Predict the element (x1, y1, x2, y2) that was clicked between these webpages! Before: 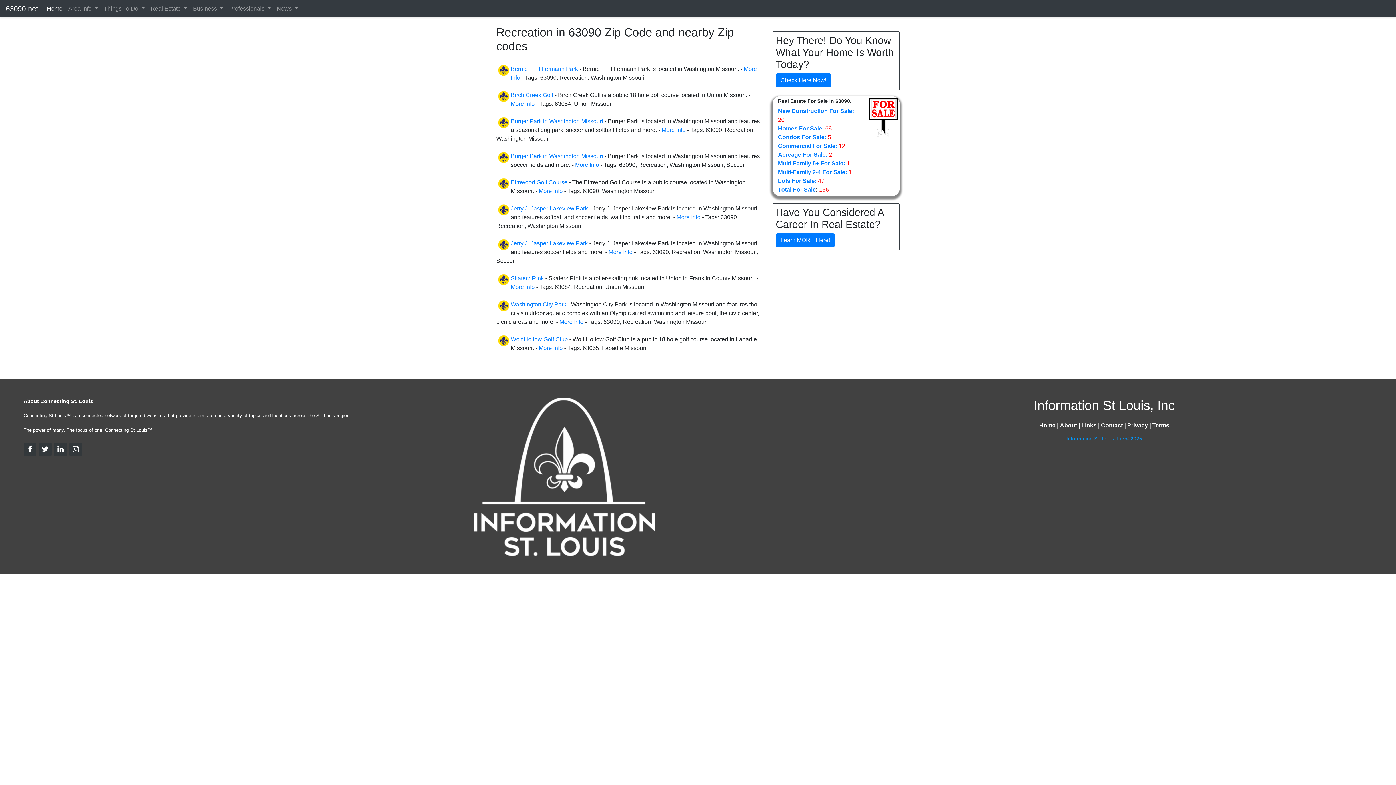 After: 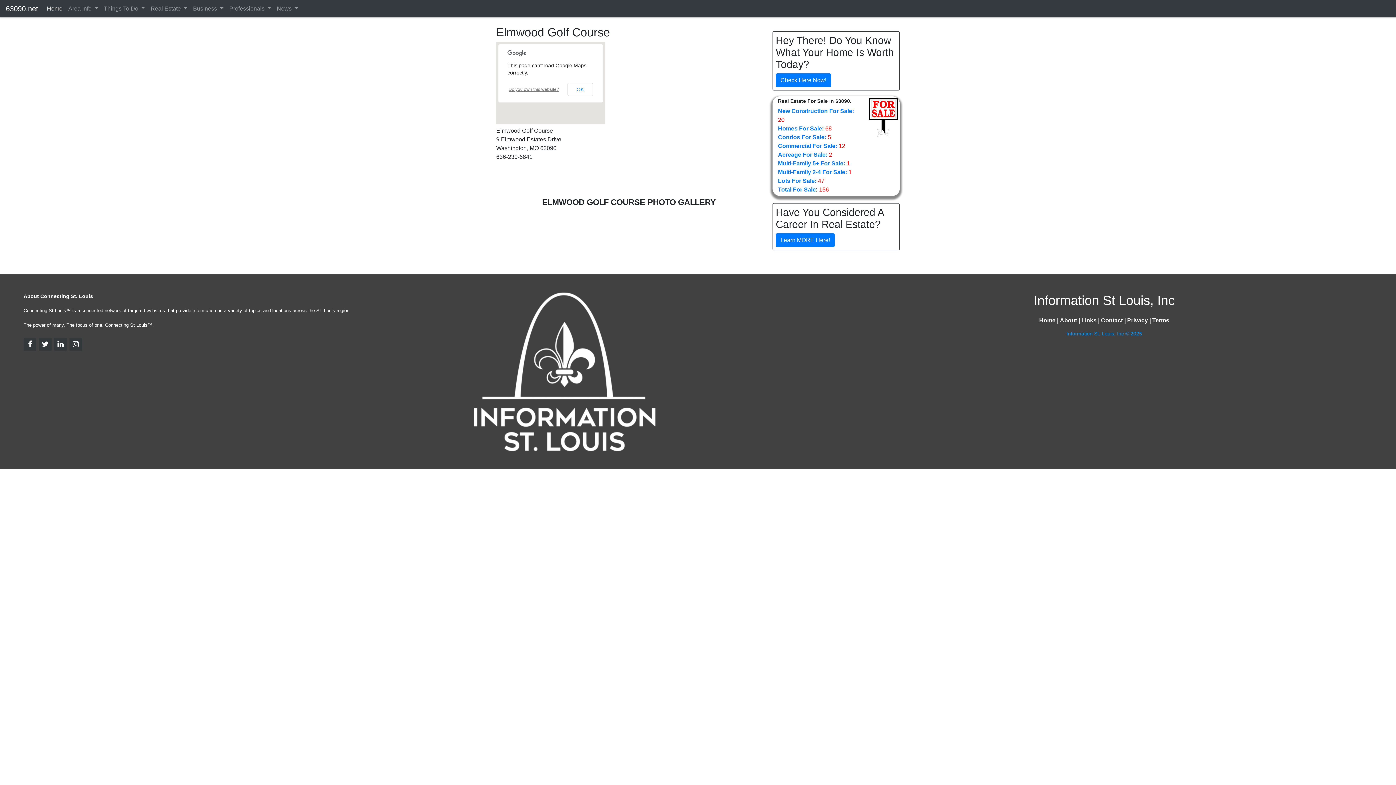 Action: bbox: (510, 179, 567, 185) label: Elmwood Golf Course